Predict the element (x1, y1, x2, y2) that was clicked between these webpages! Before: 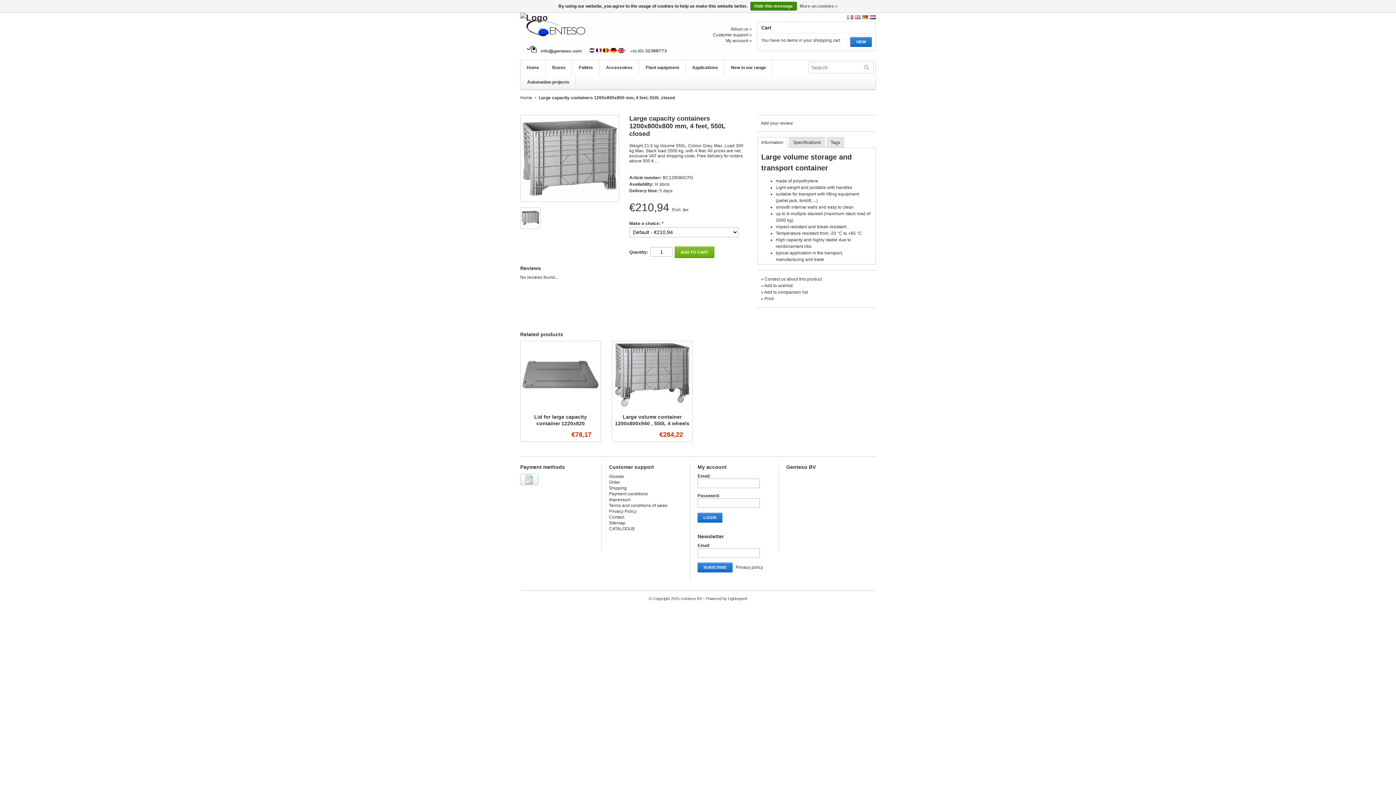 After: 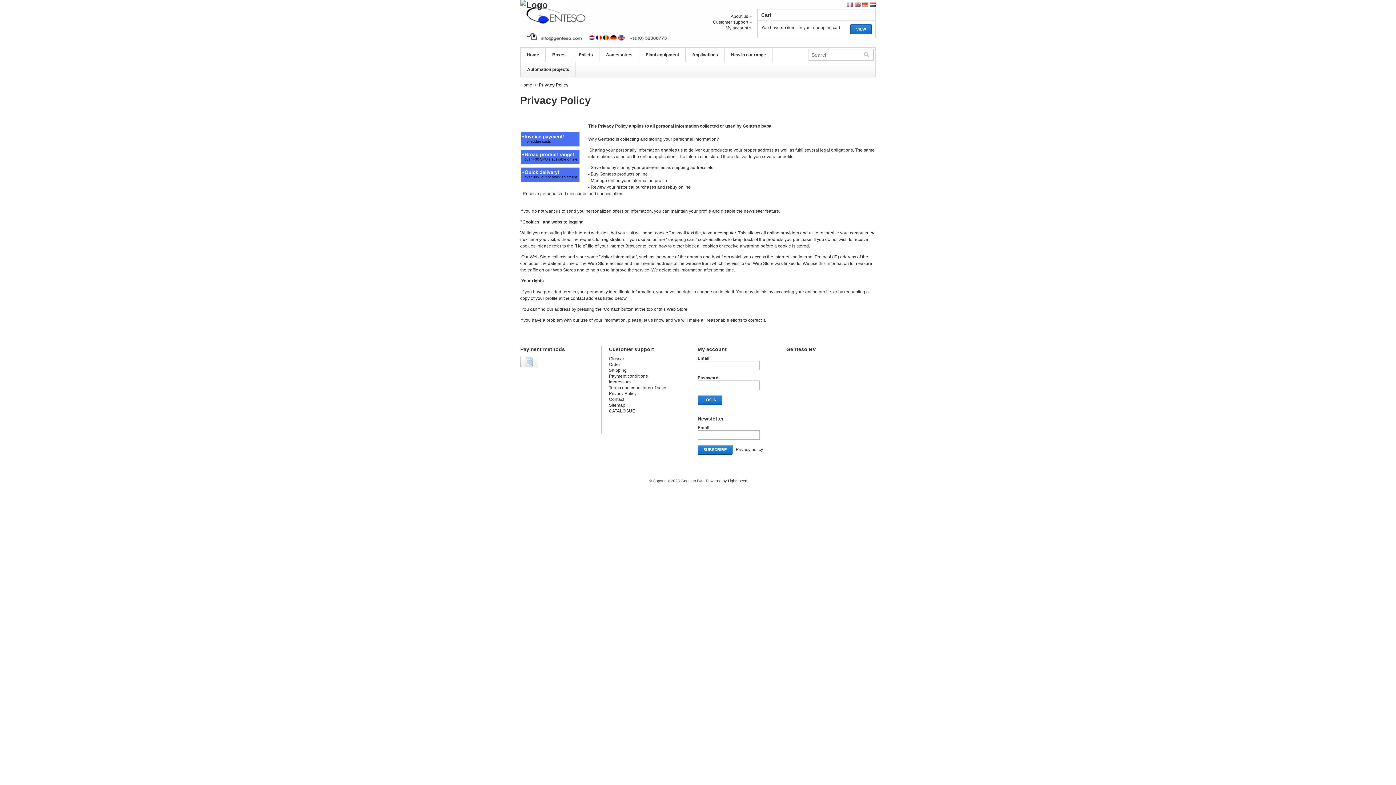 Action: label: Privacy Policy bbox: (609, 509, 636, 514)